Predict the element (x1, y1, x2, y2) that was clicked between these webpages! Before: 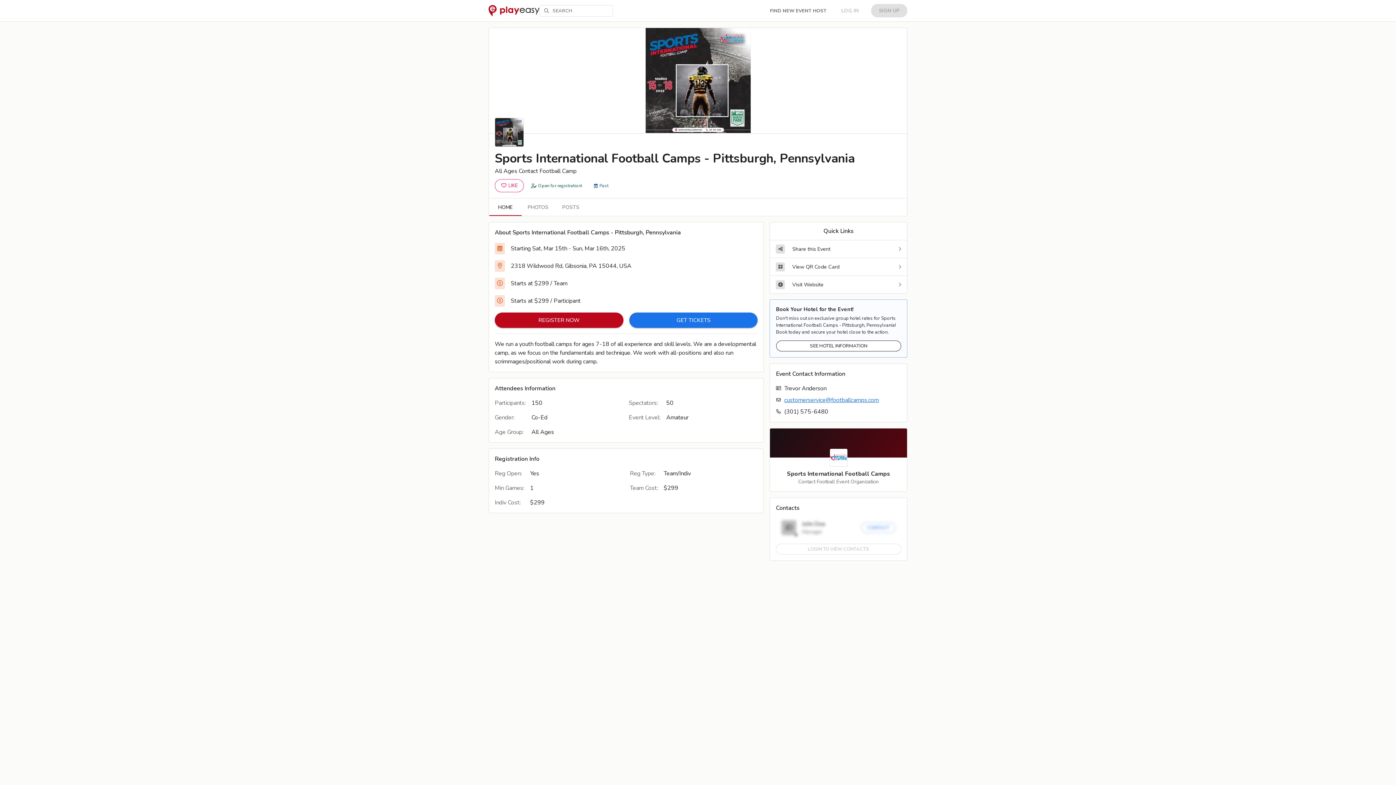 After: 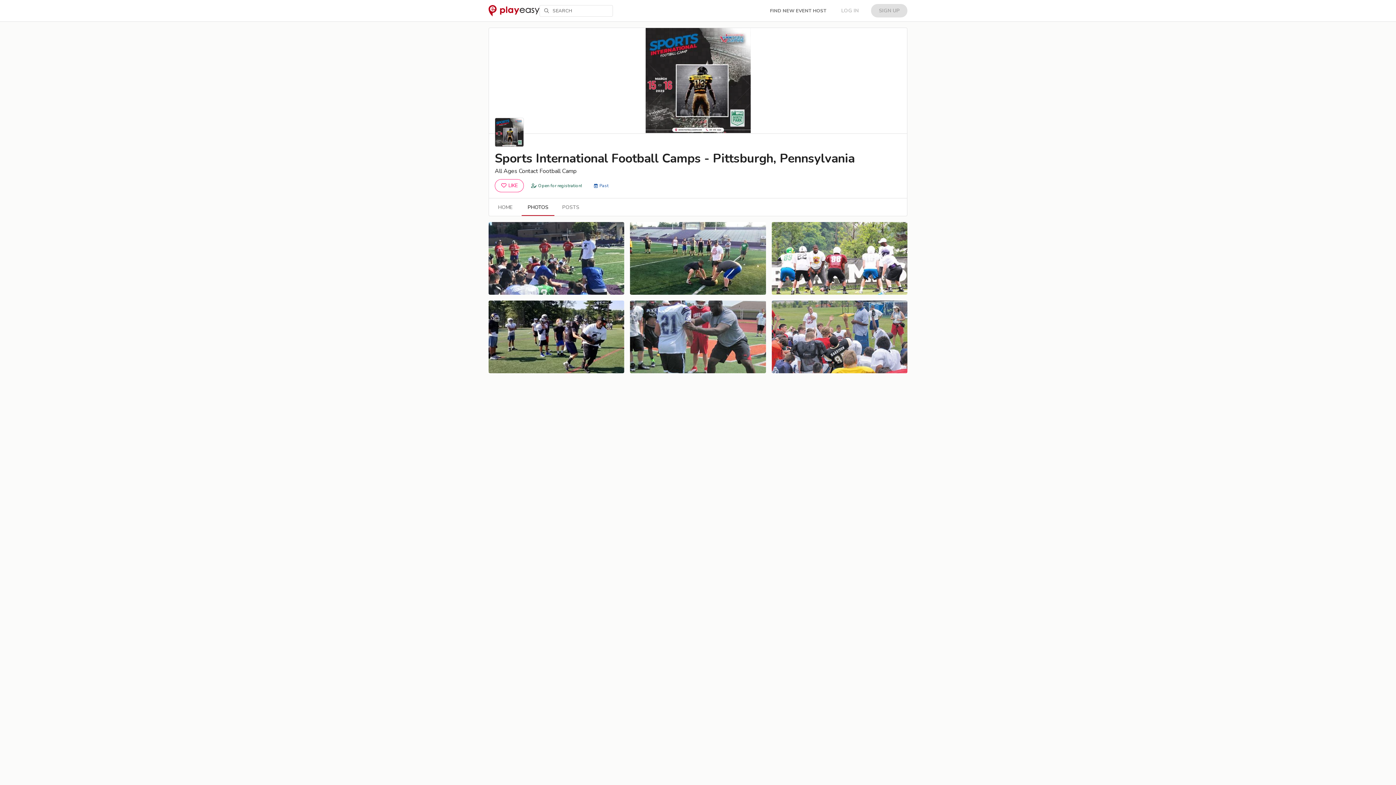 Action: bbox: (521, 198, 554, 216) label: PHOTOS